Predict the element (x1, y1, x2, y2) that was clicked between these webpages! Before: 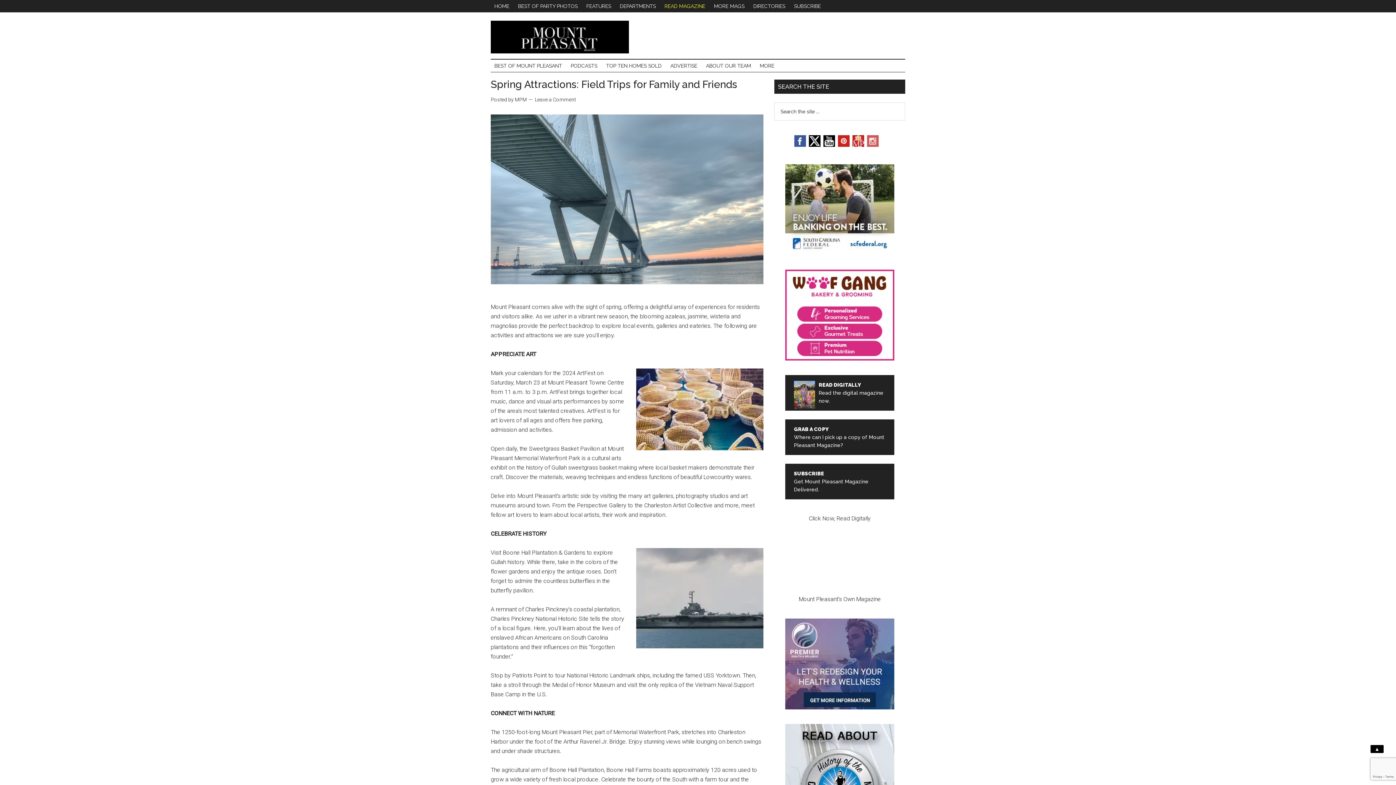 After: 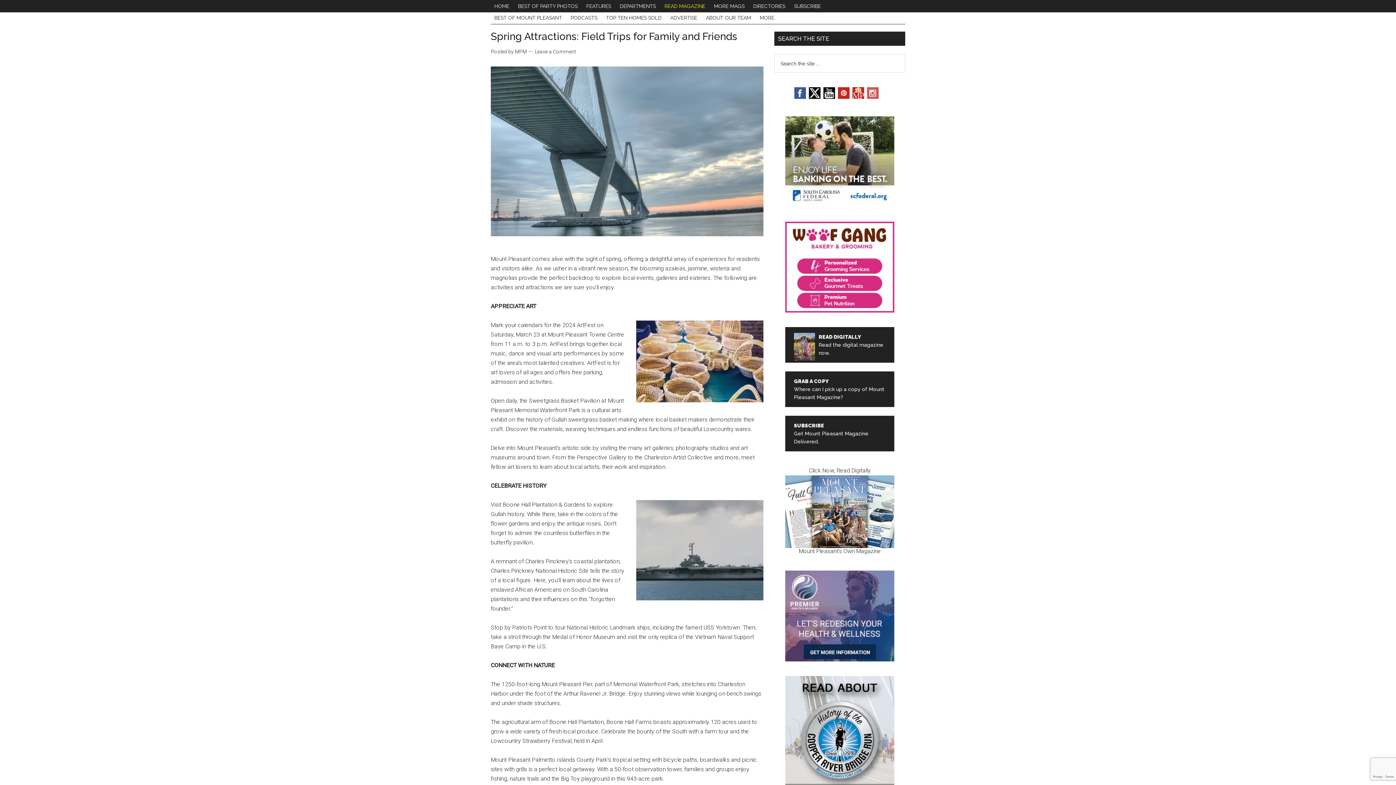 Action: bbox: (774, 619, 905, 728)